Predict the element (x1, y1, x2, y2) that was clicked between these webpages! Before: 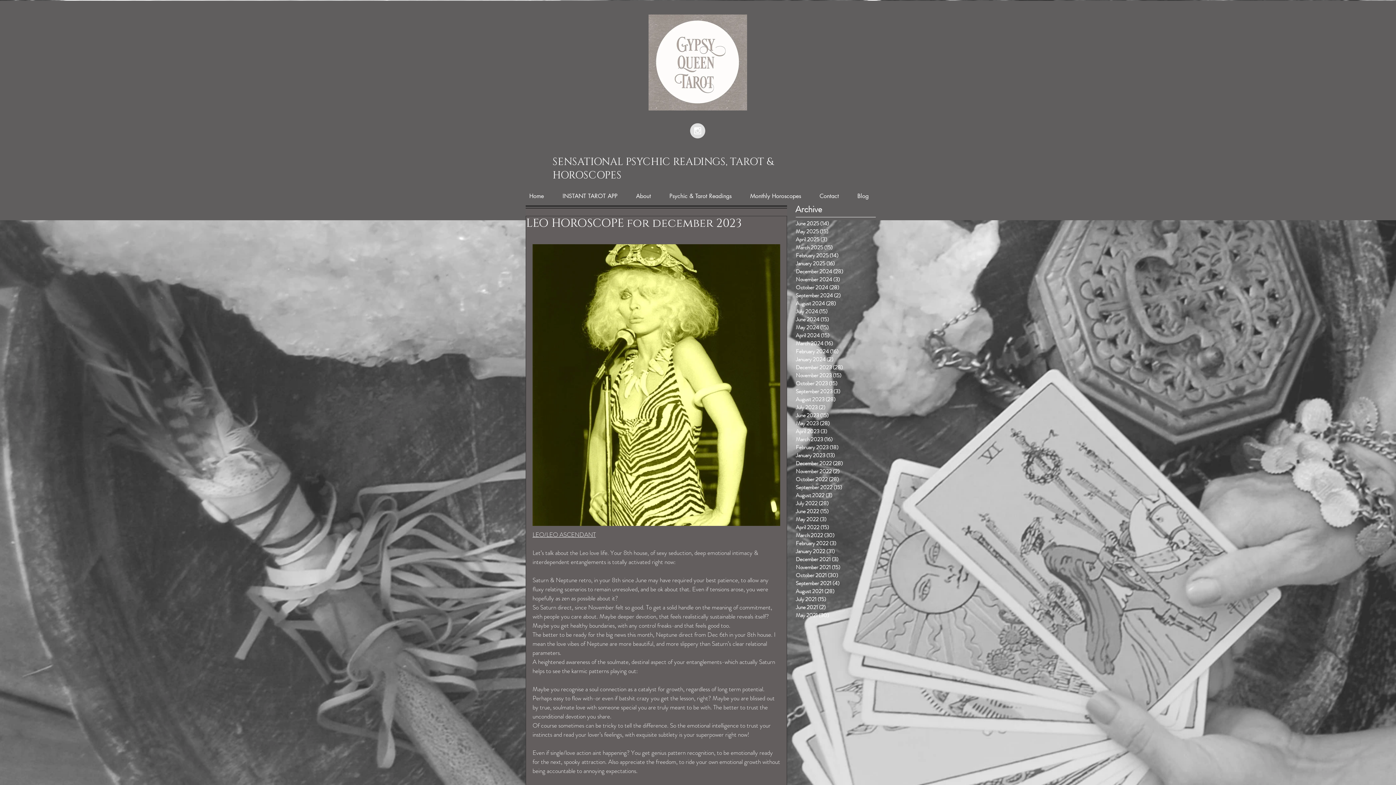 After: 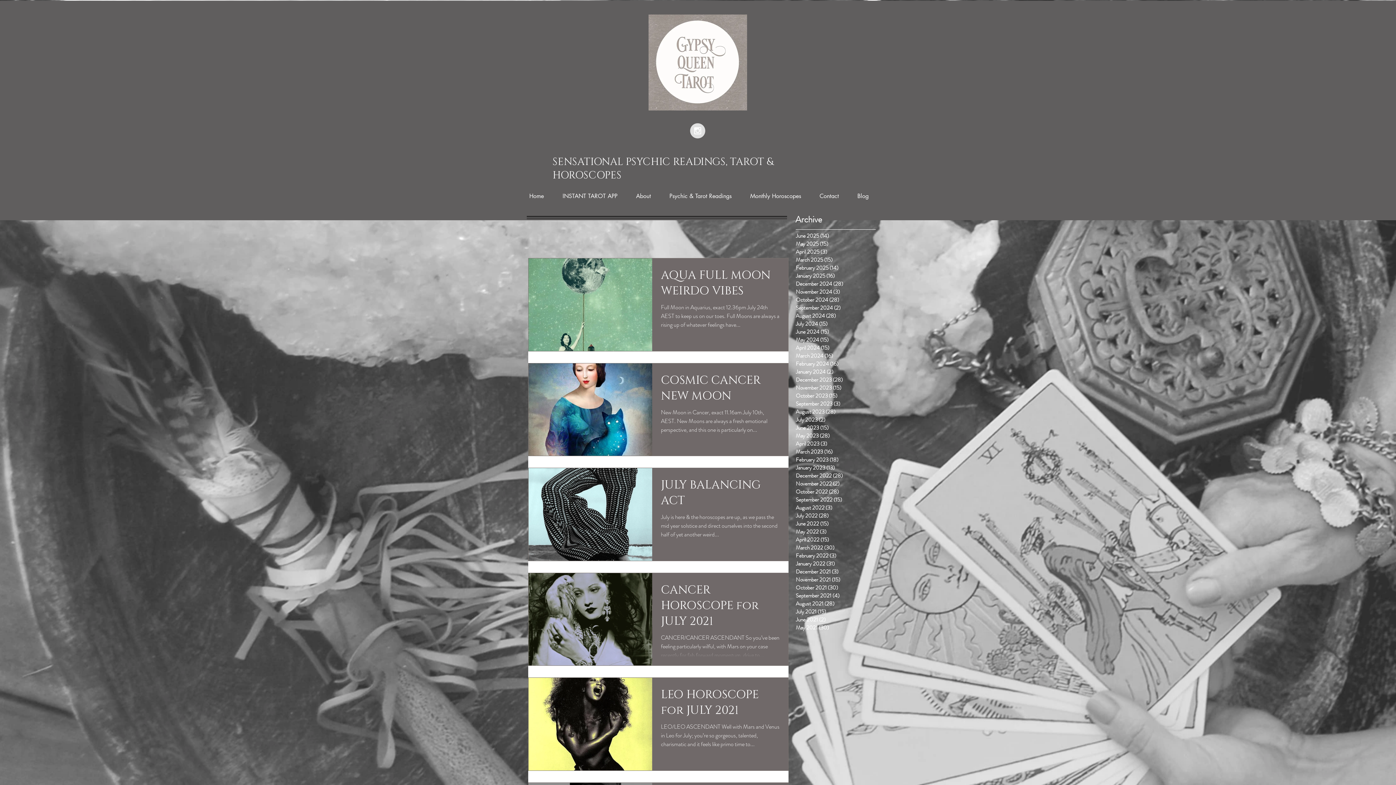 Action: bbox: (796, 595, 872, 603) label: July 2021 (15)
15 posts